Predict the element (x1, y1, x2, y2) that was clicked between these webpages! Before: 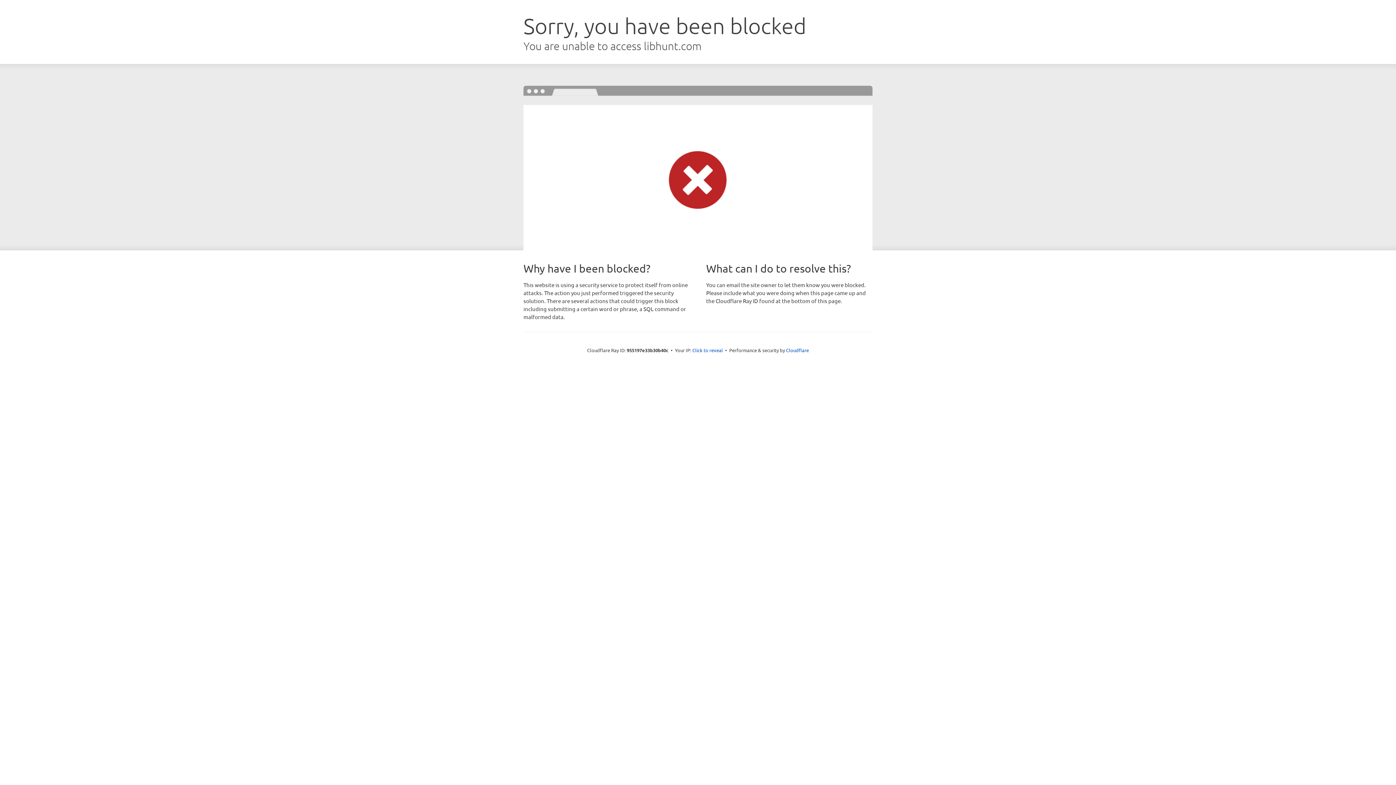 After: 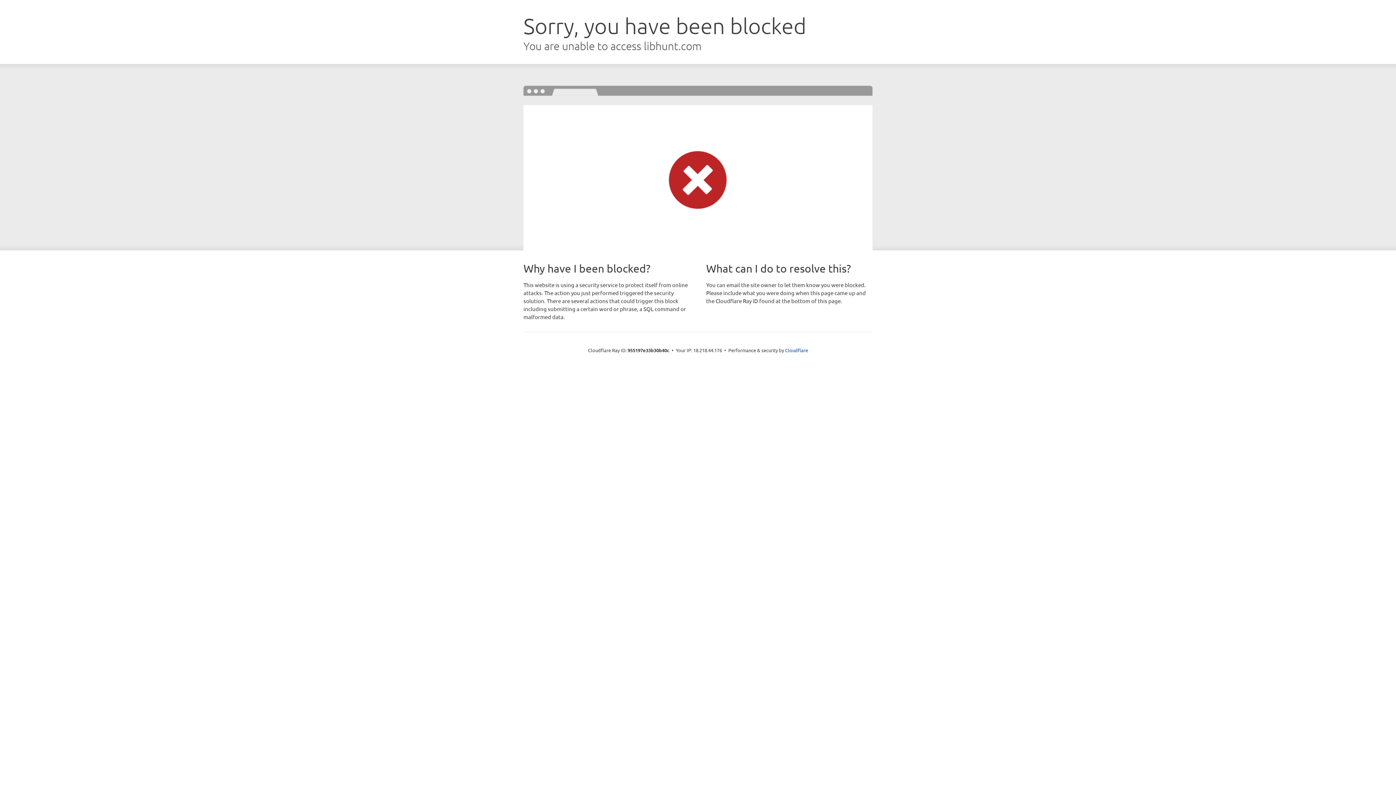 Action: bbox: (692, 346, 723, 353) label: Click to reveal